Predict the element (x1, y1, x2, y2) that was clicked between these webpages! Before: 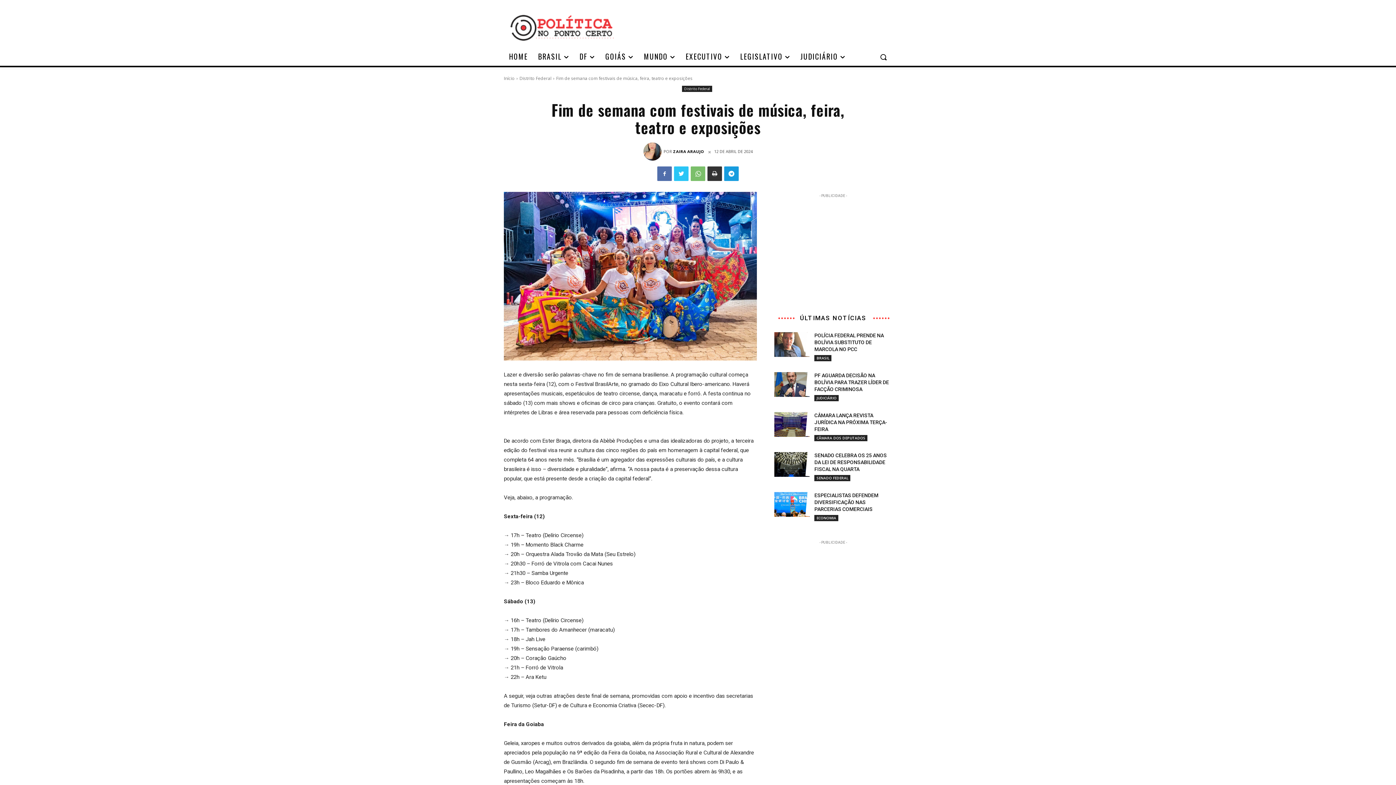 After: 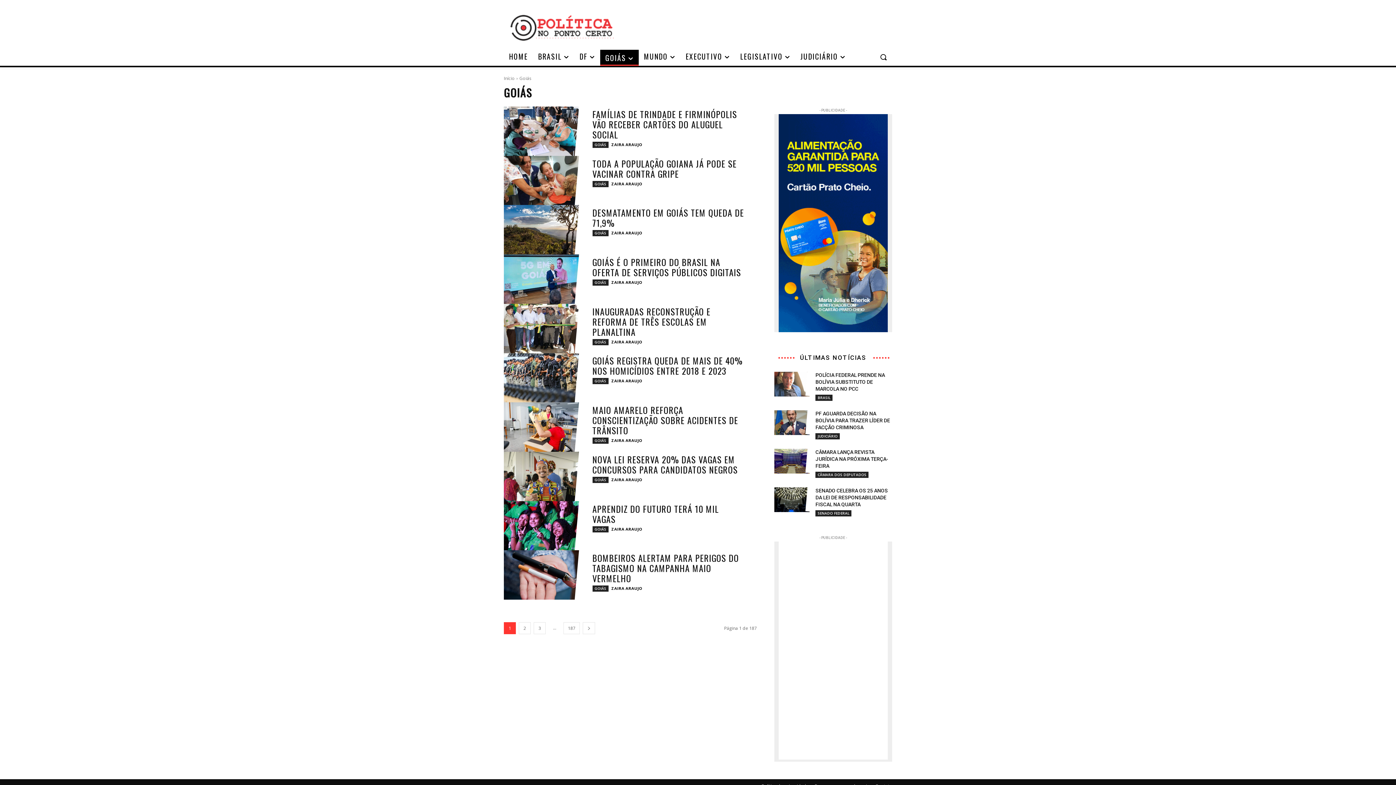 Action: label: GOIÁS bbox: (600, 48, 638, 64)